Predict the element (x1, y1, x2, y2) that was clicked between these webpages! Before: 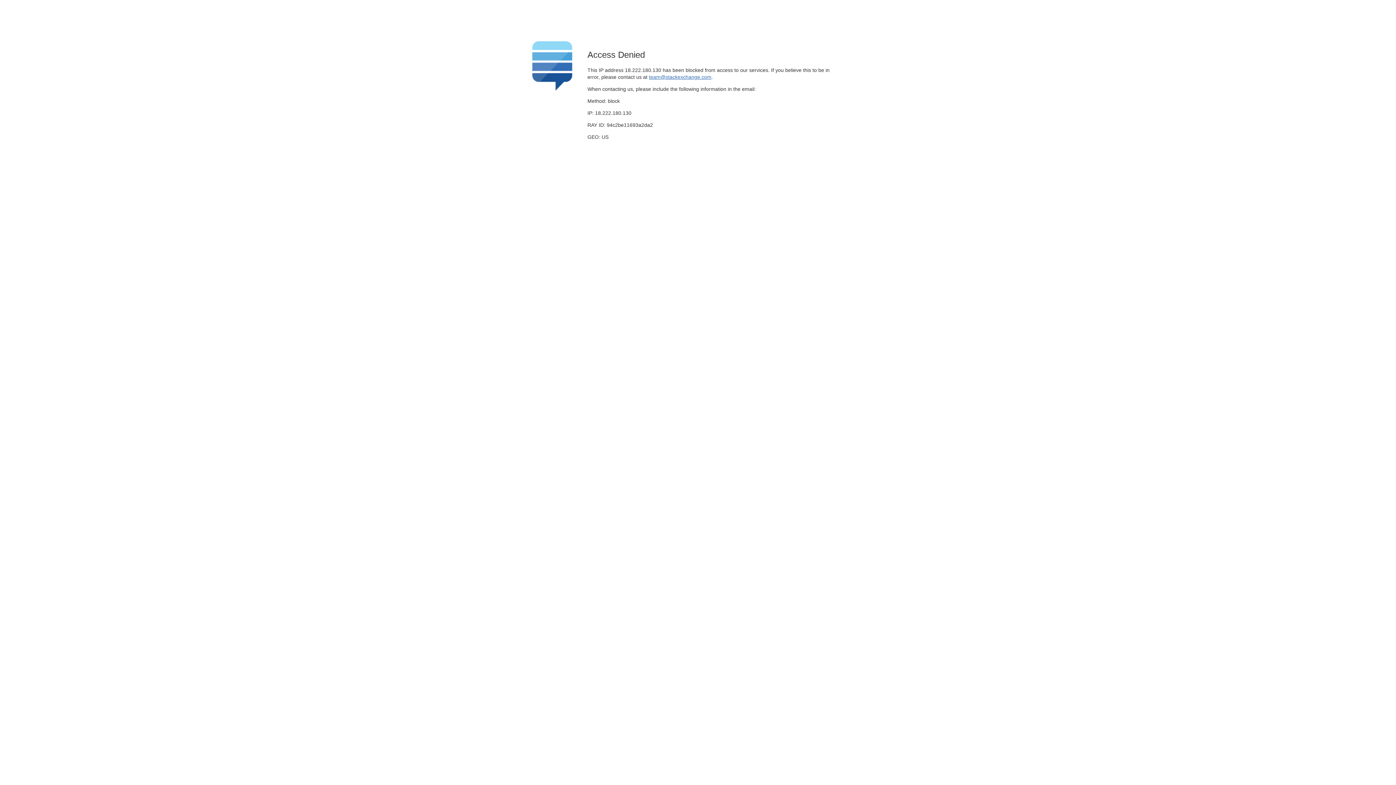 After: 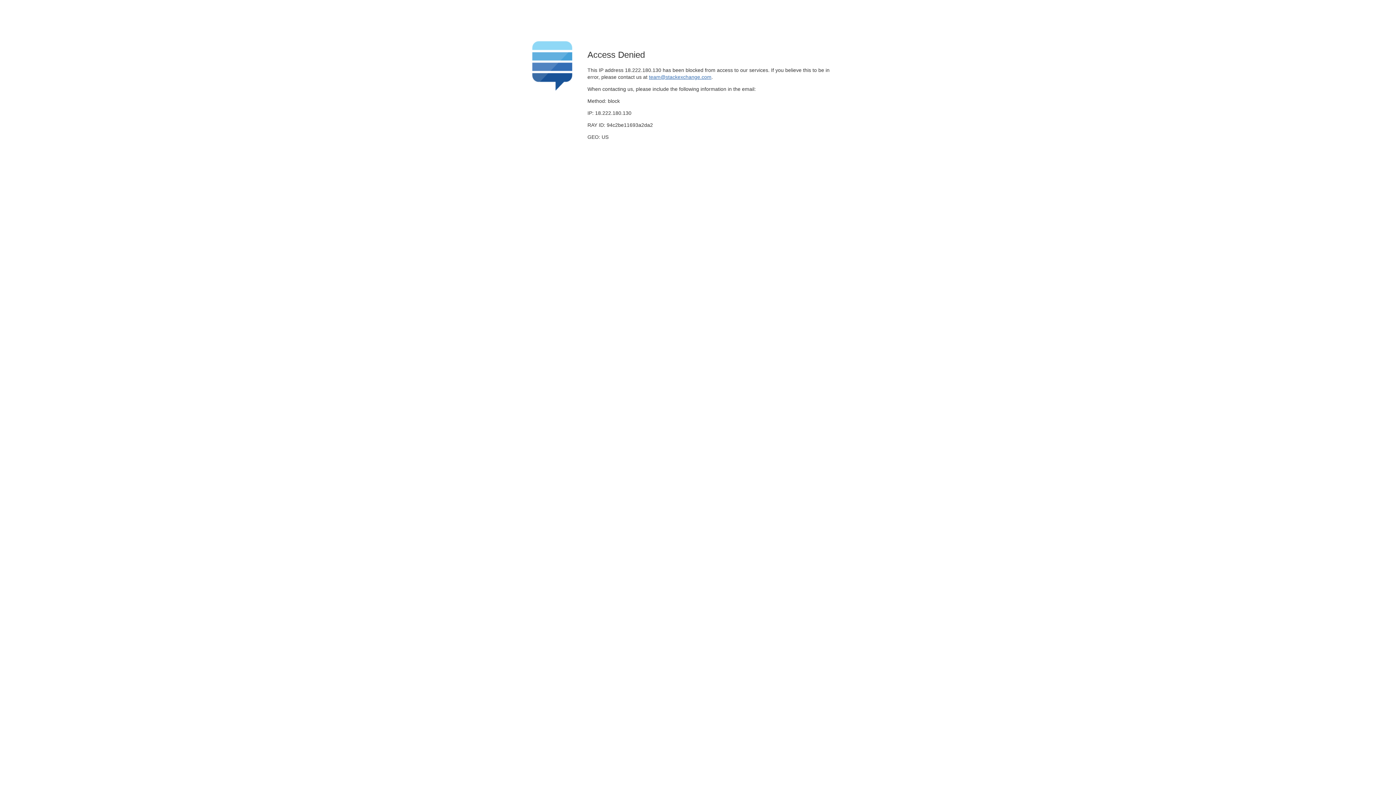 Action: label: team@stackexchange.com bbox: (649, 74, 711, 79)